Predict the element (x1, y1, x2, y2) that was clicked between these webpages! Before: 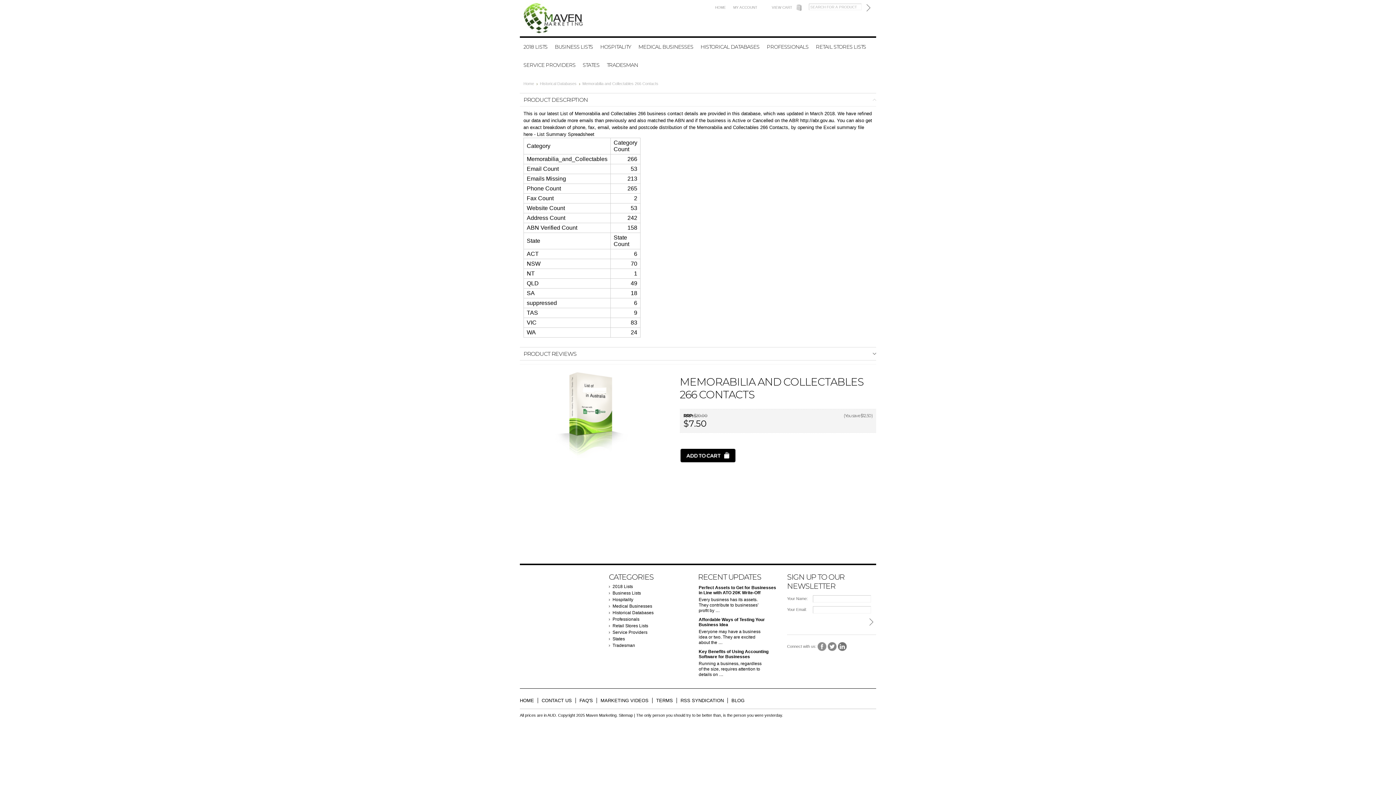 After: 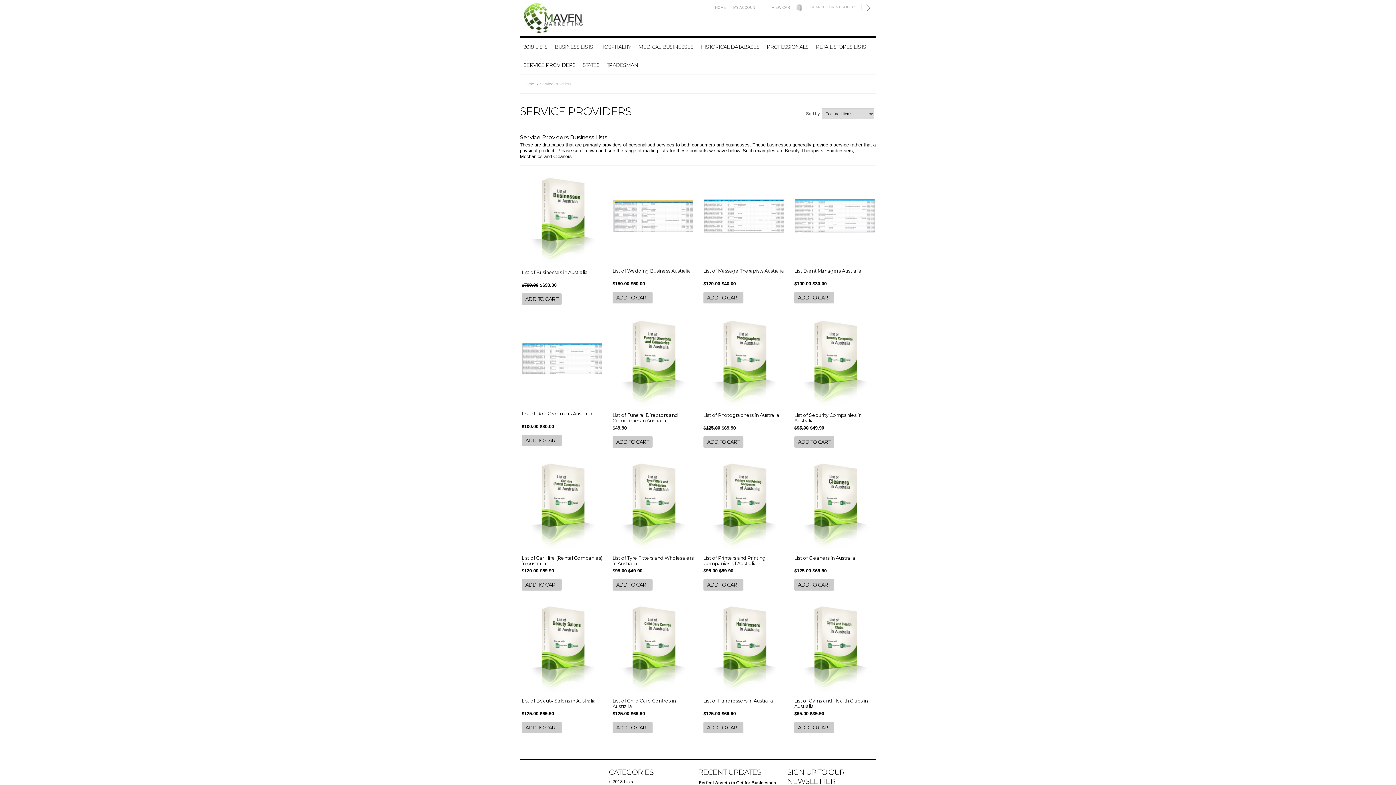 Action: bbox: (523, 61, 575, 68) label: SERVICE PROVIDERS